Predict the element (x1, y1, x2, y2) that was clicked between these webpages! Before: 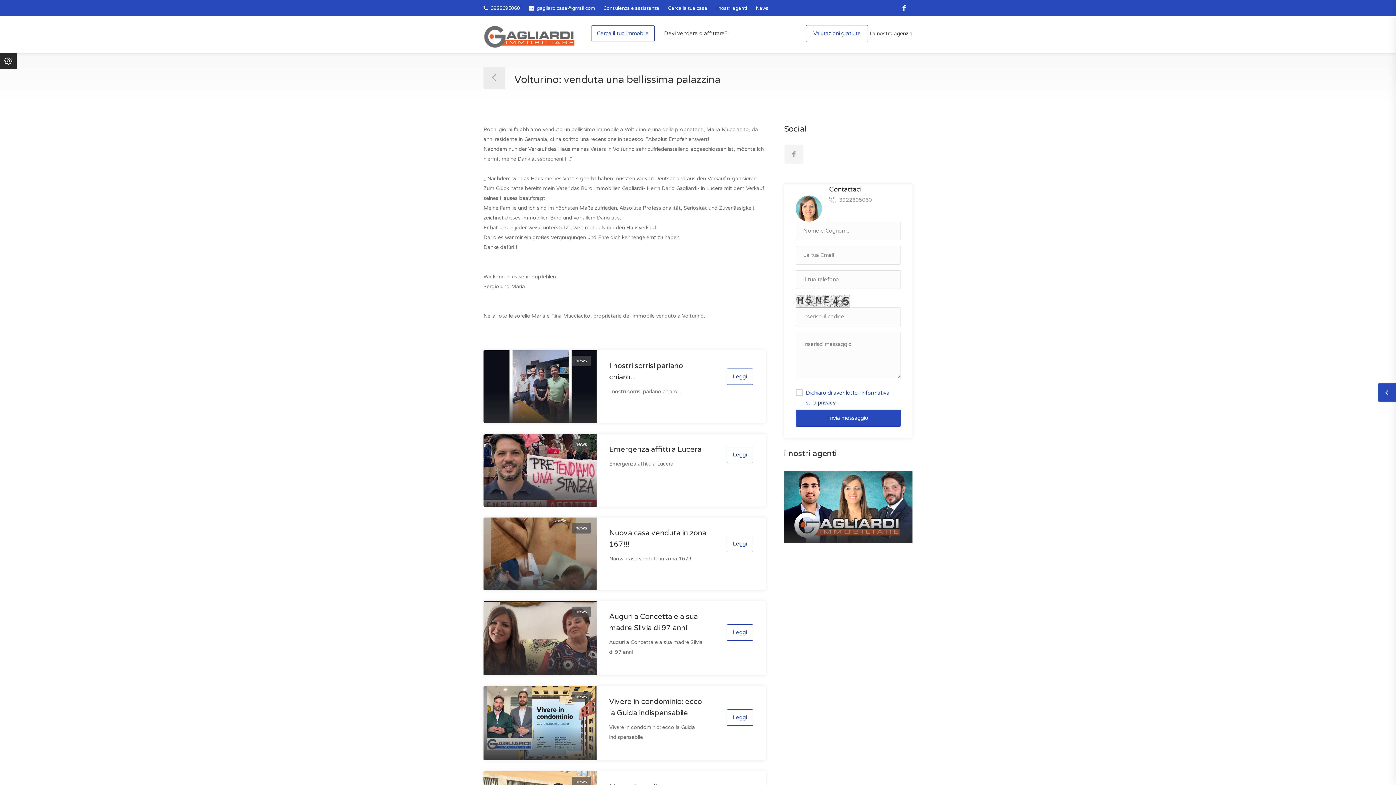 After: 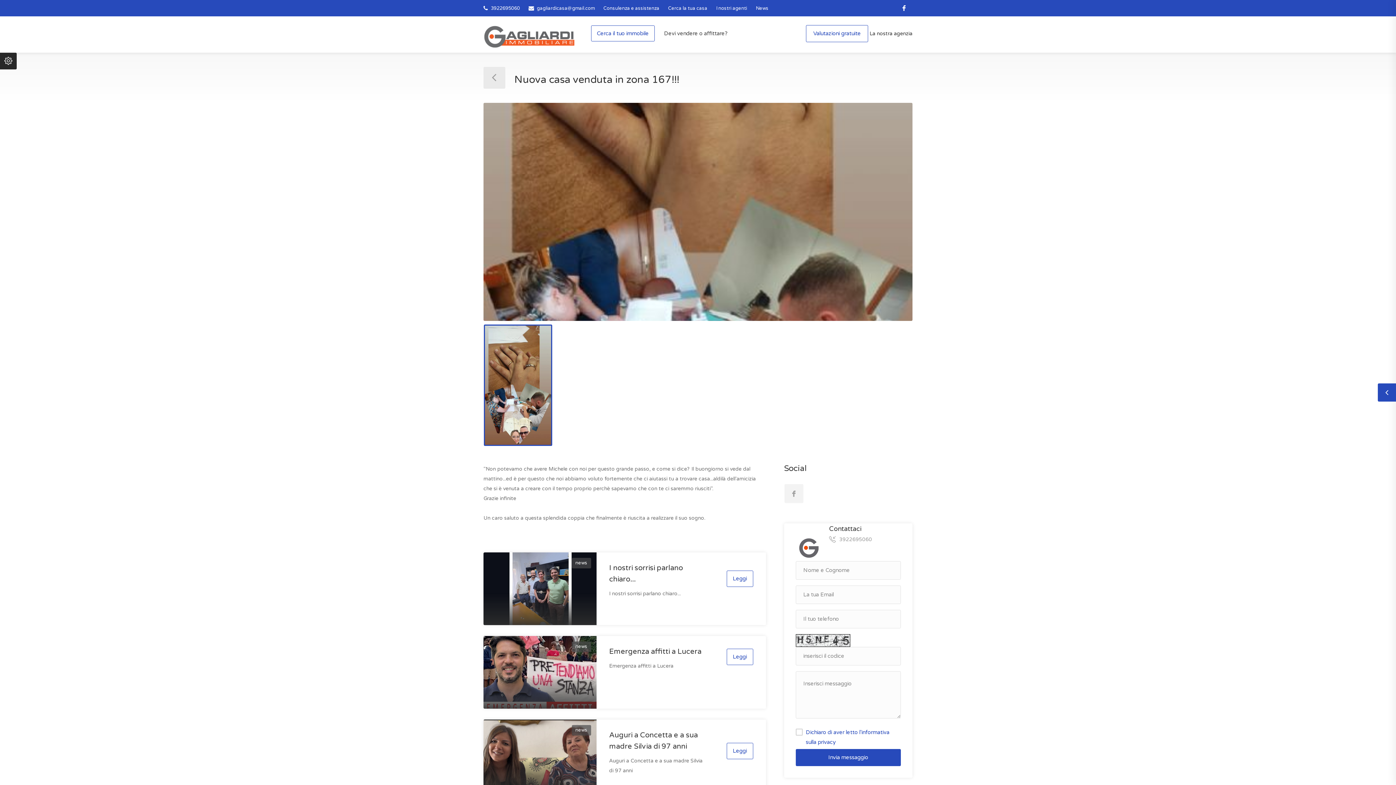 Action: label: Leggi bbox: (726, 536, 753, 552)